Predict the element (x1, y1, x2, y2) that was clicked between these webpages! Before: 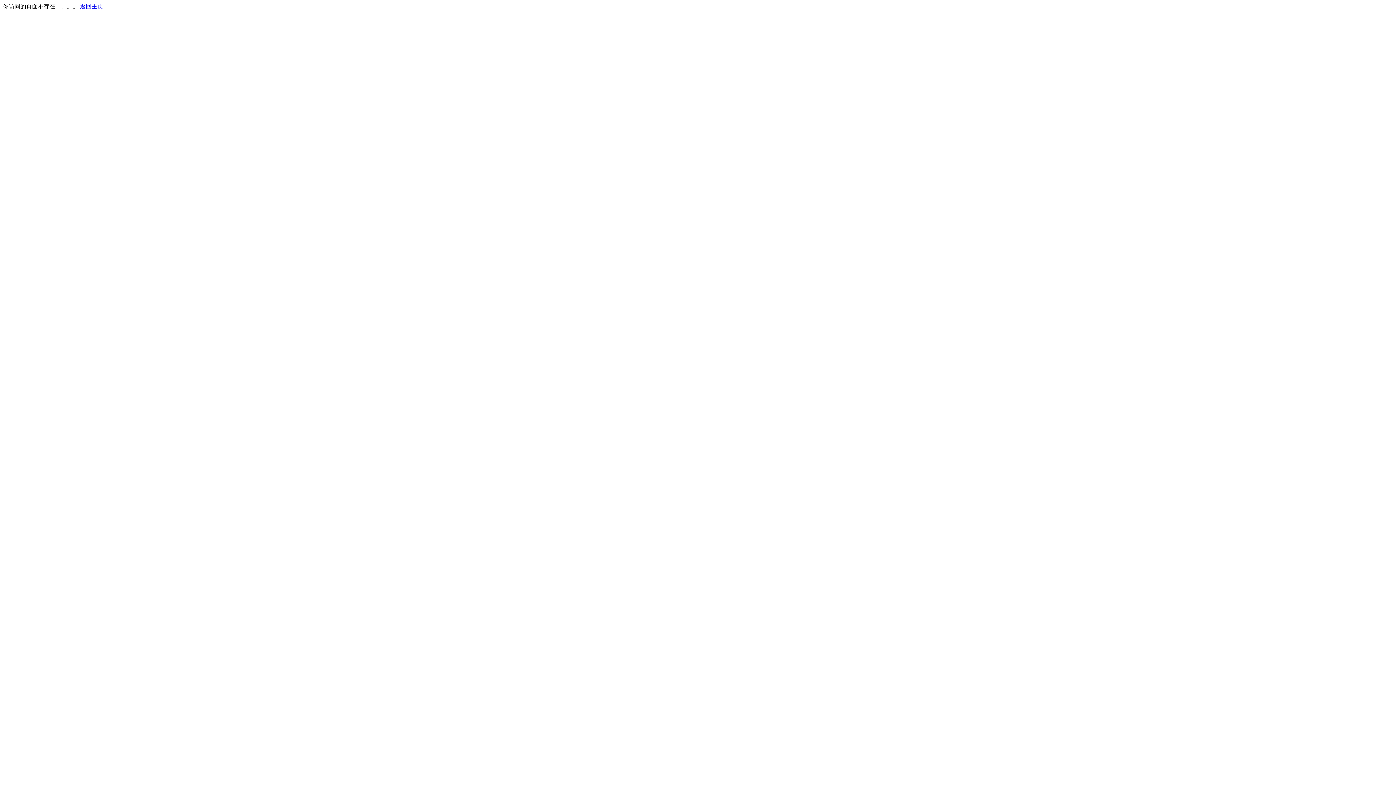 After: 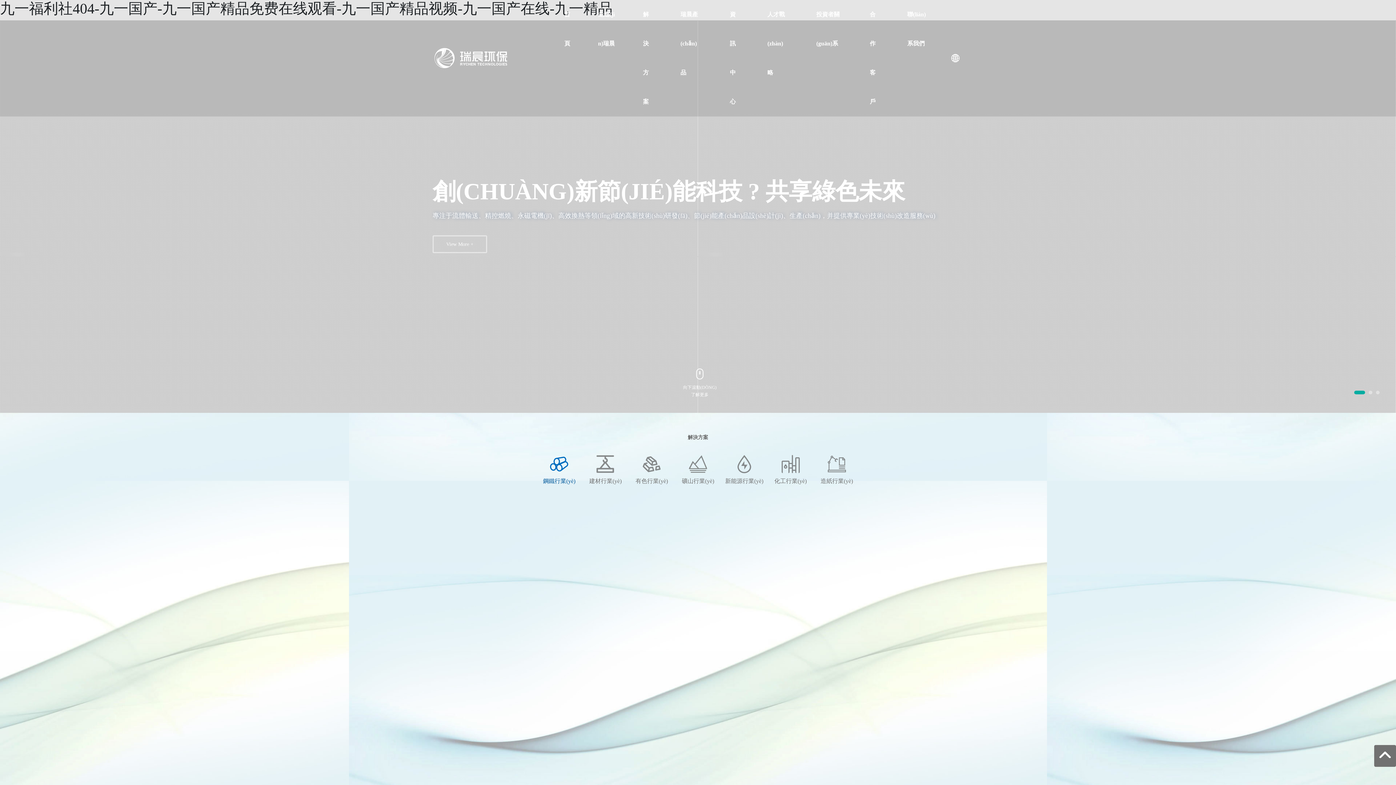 Action: bbox: (80, 3, 103, 9) label: 返回主页